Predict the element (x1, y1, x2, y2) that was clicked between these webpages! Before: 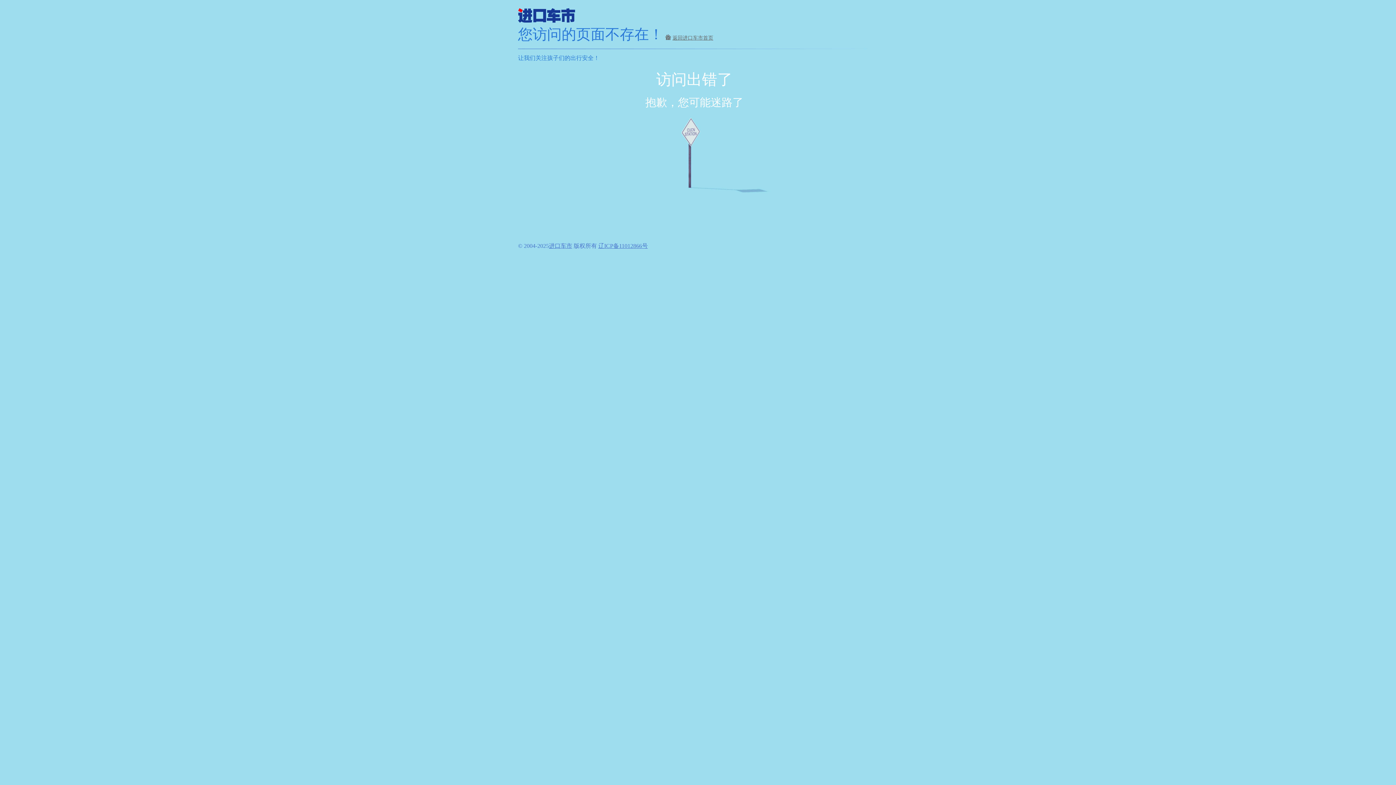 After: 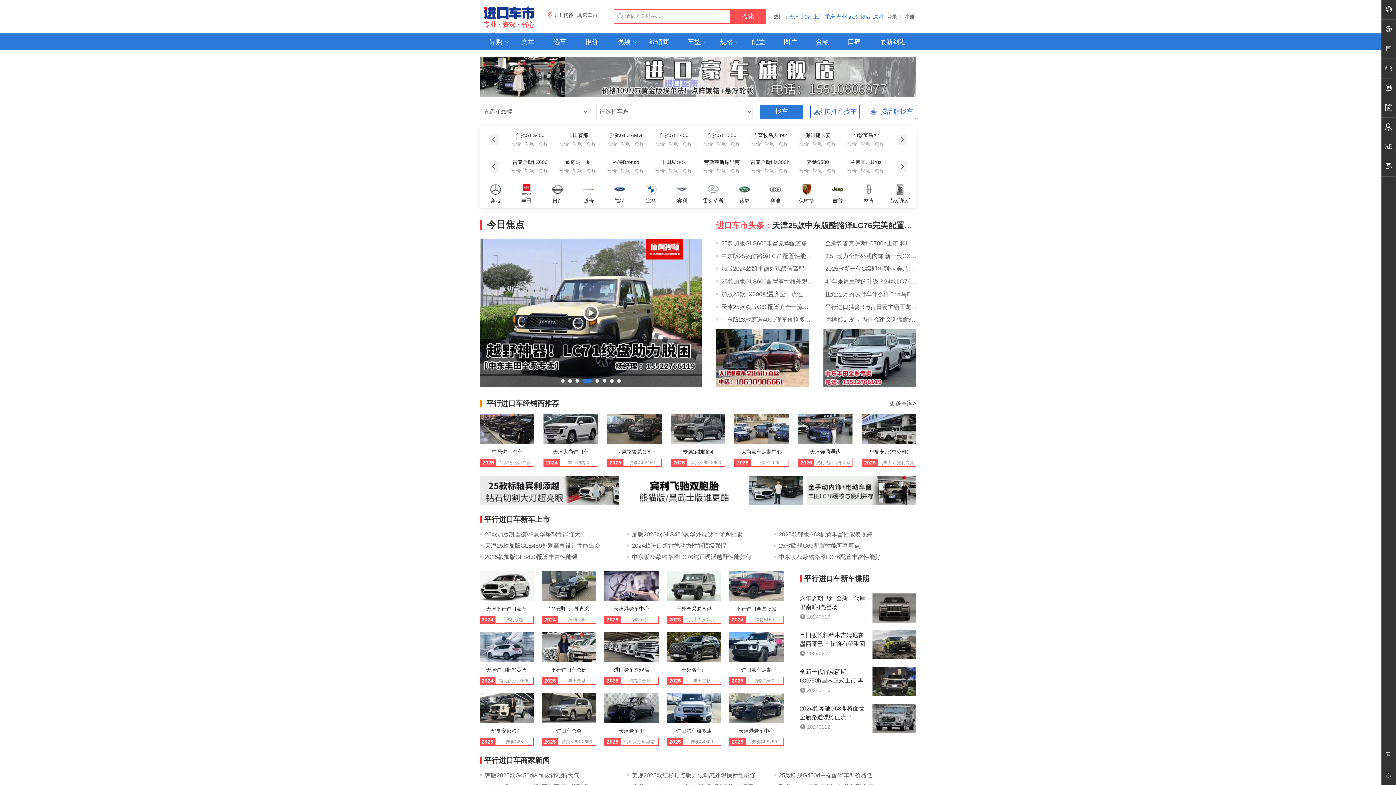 Action: label: 返回进口车市首页 bbox: (665, 34, 713, 41)